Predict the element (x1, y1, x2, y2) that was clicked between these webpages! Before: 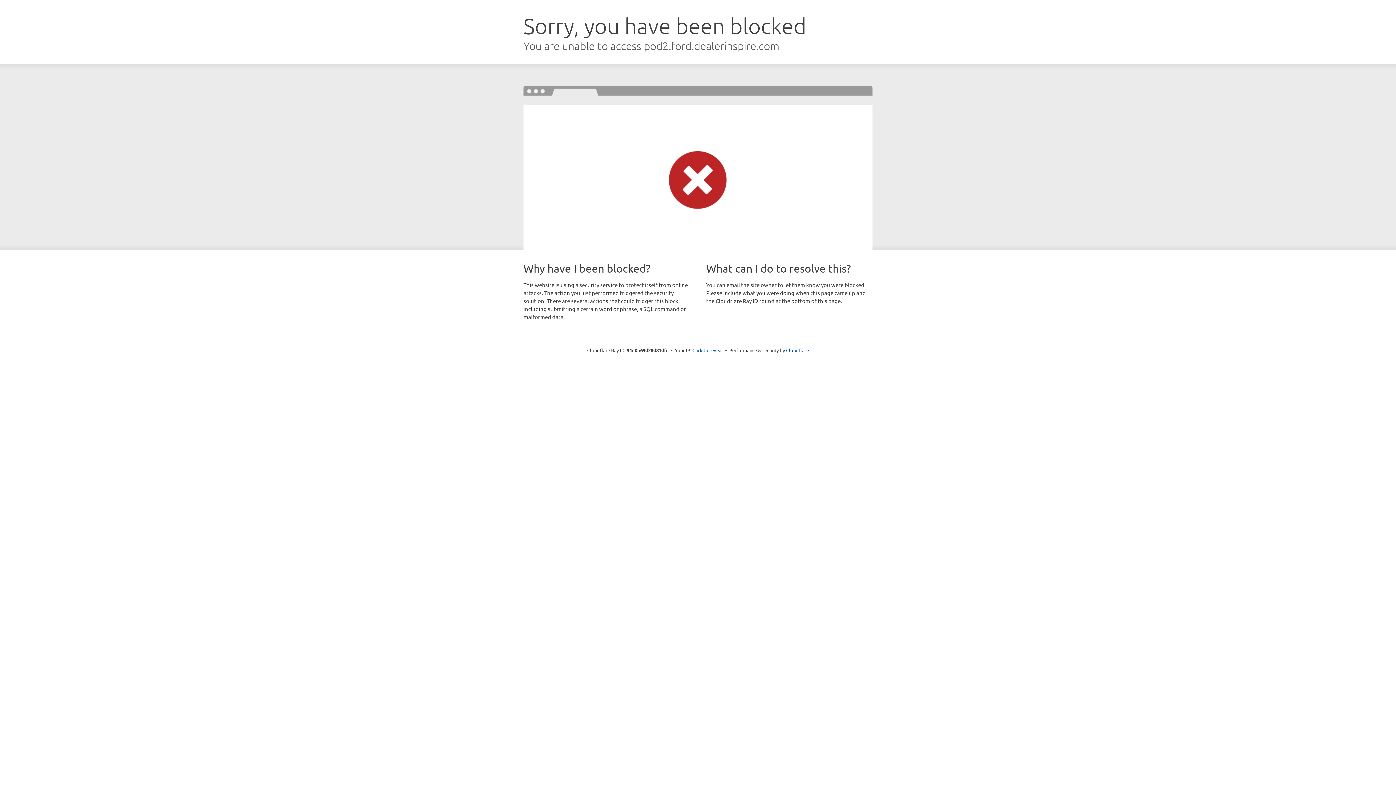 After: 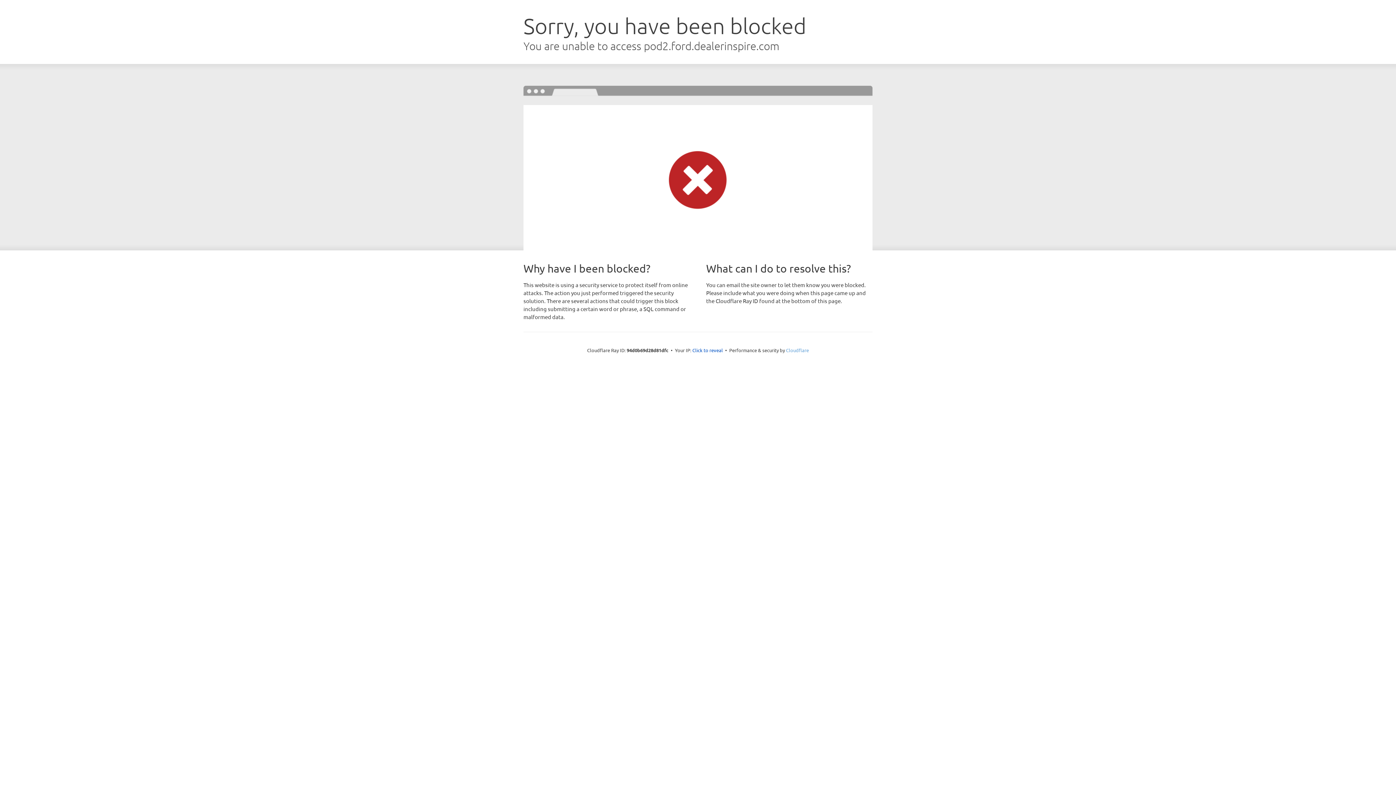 Action: label: Cloudflare bbox: (786, 347, 809, 353)